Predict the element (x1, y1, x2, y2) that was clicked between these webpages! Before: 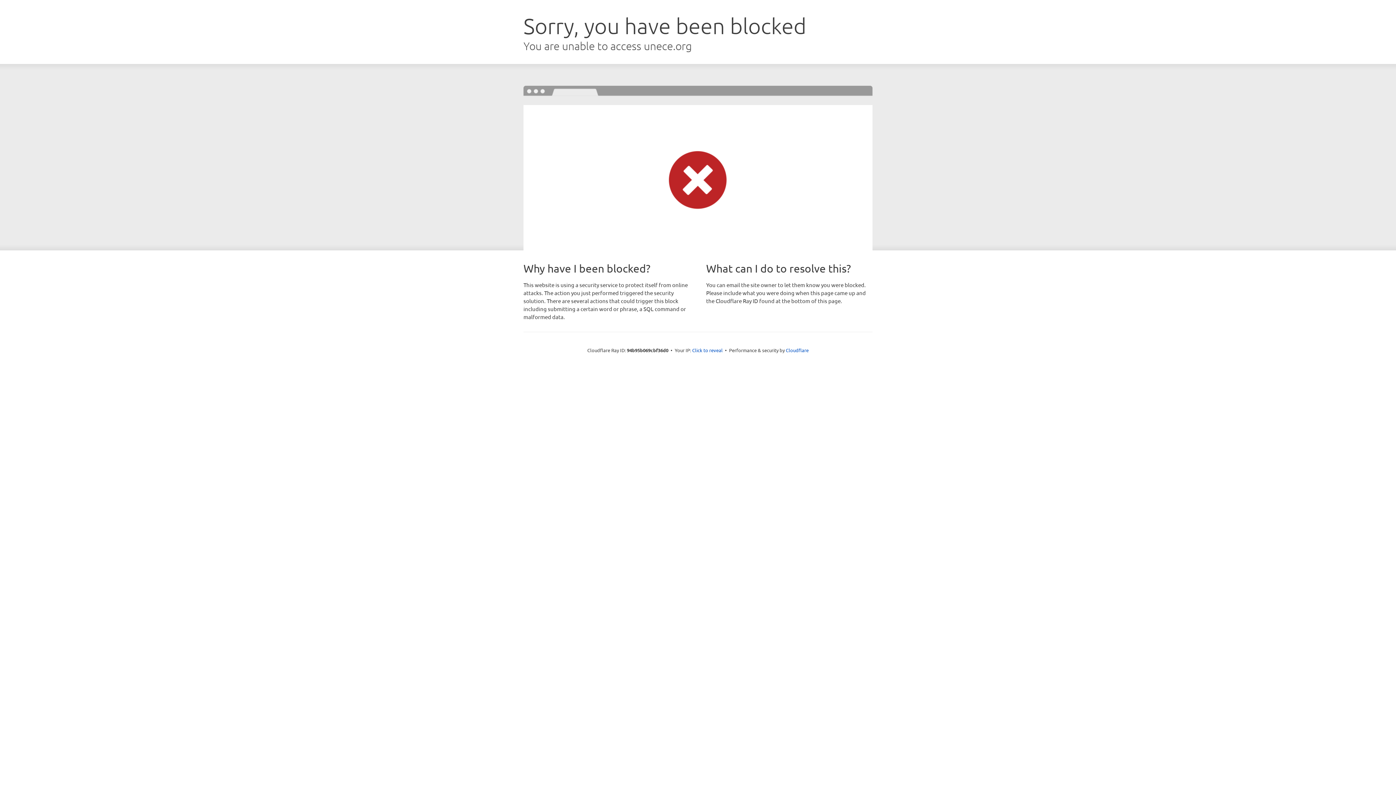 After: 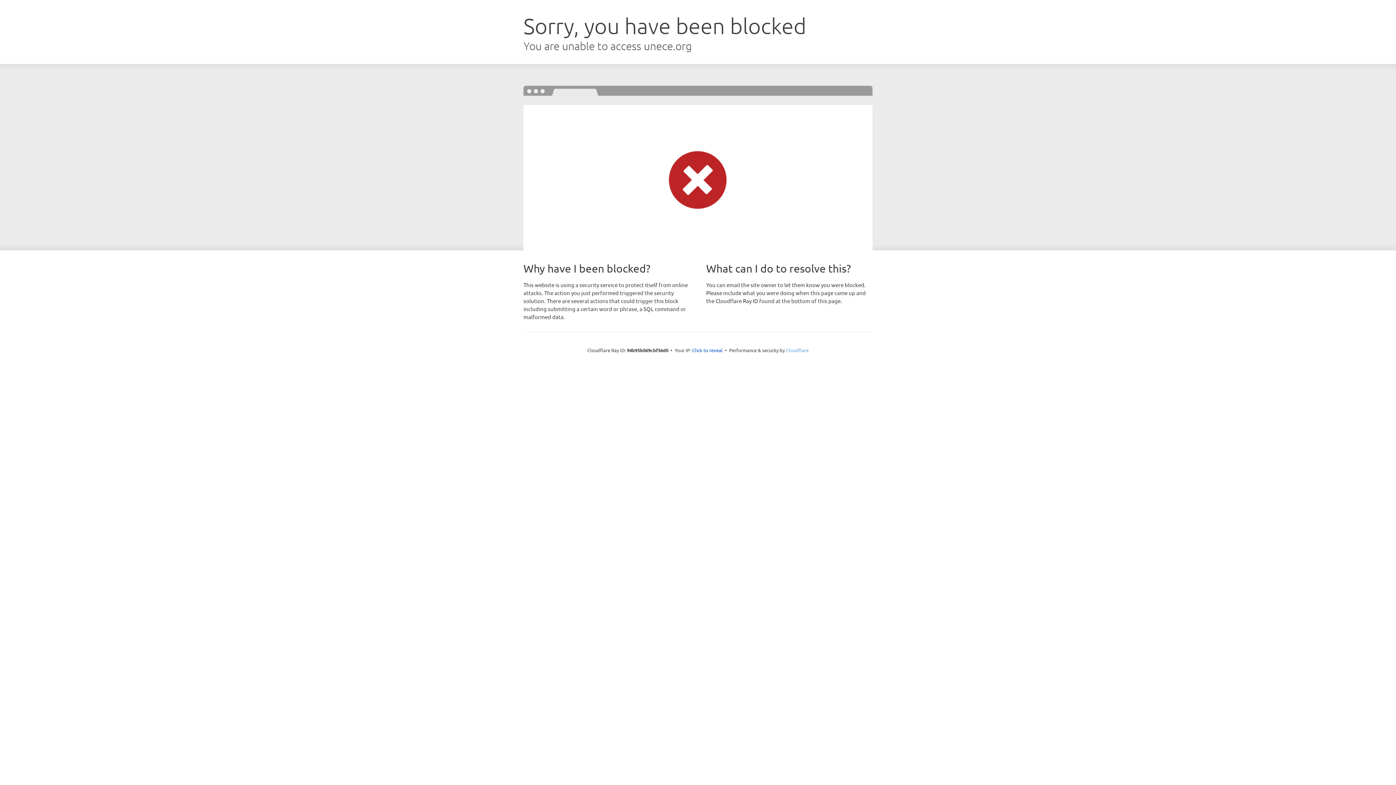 Action: label: Cloudflare bbox: (786, 347, 808, 353)